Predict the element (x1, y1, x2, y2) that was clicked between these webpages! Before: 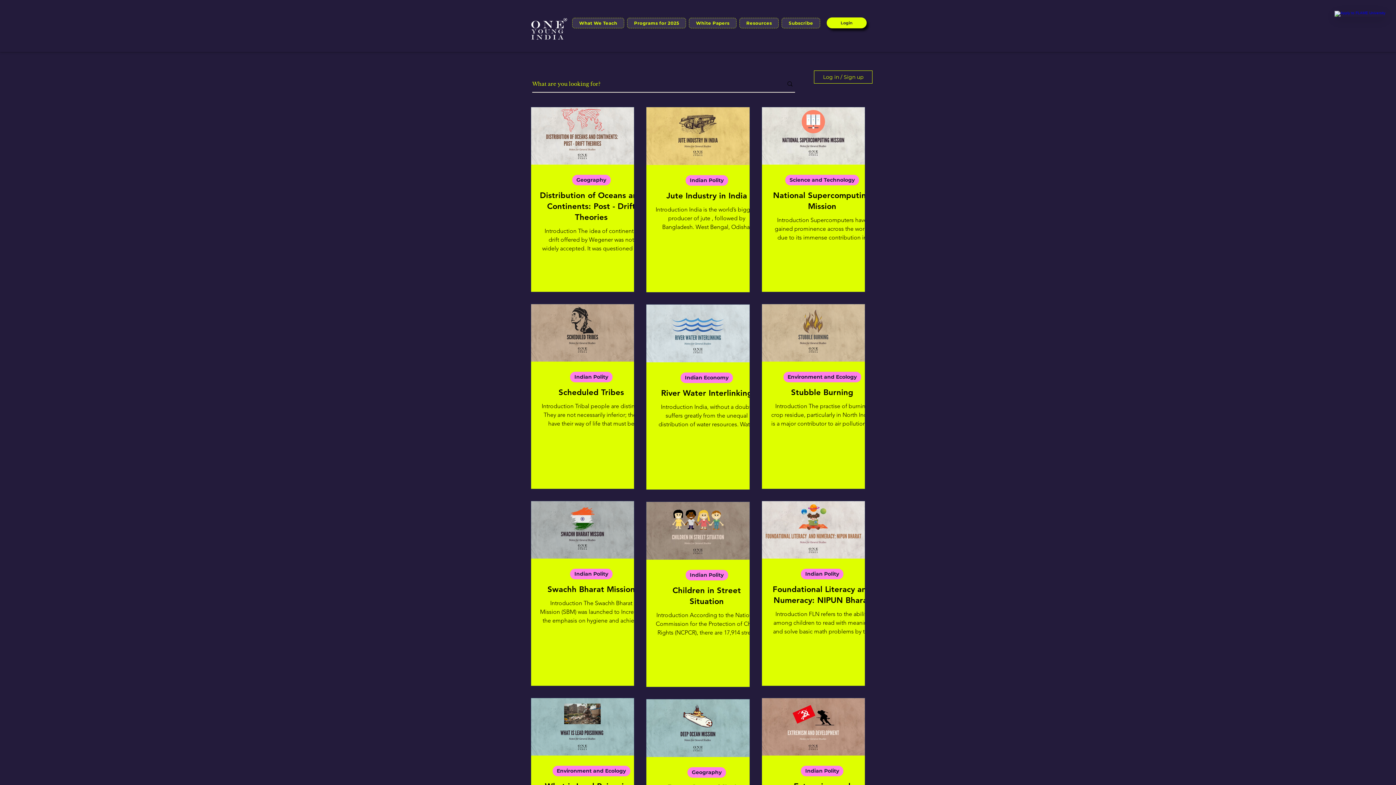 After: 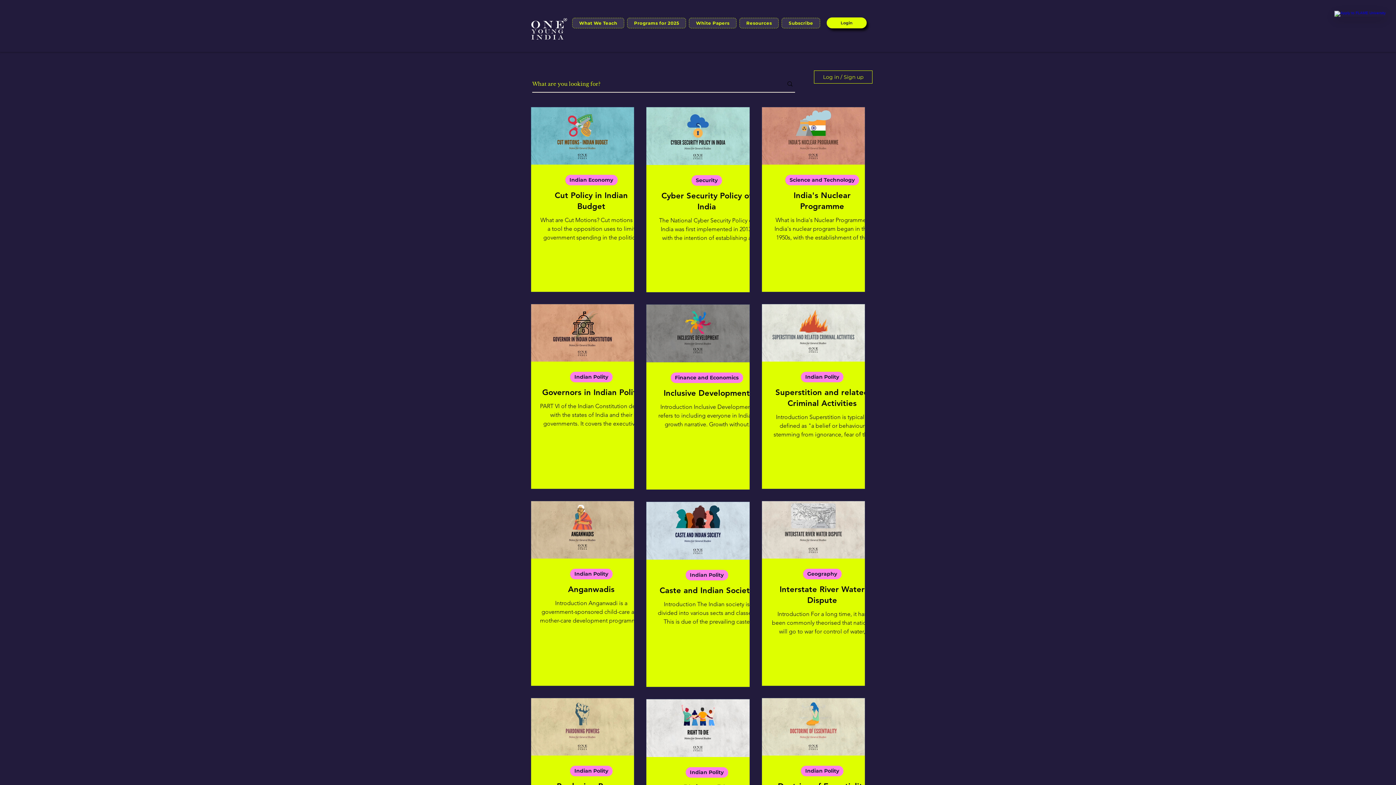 Action: label: Indian Polity bbox: (801, 766, 843, 776)